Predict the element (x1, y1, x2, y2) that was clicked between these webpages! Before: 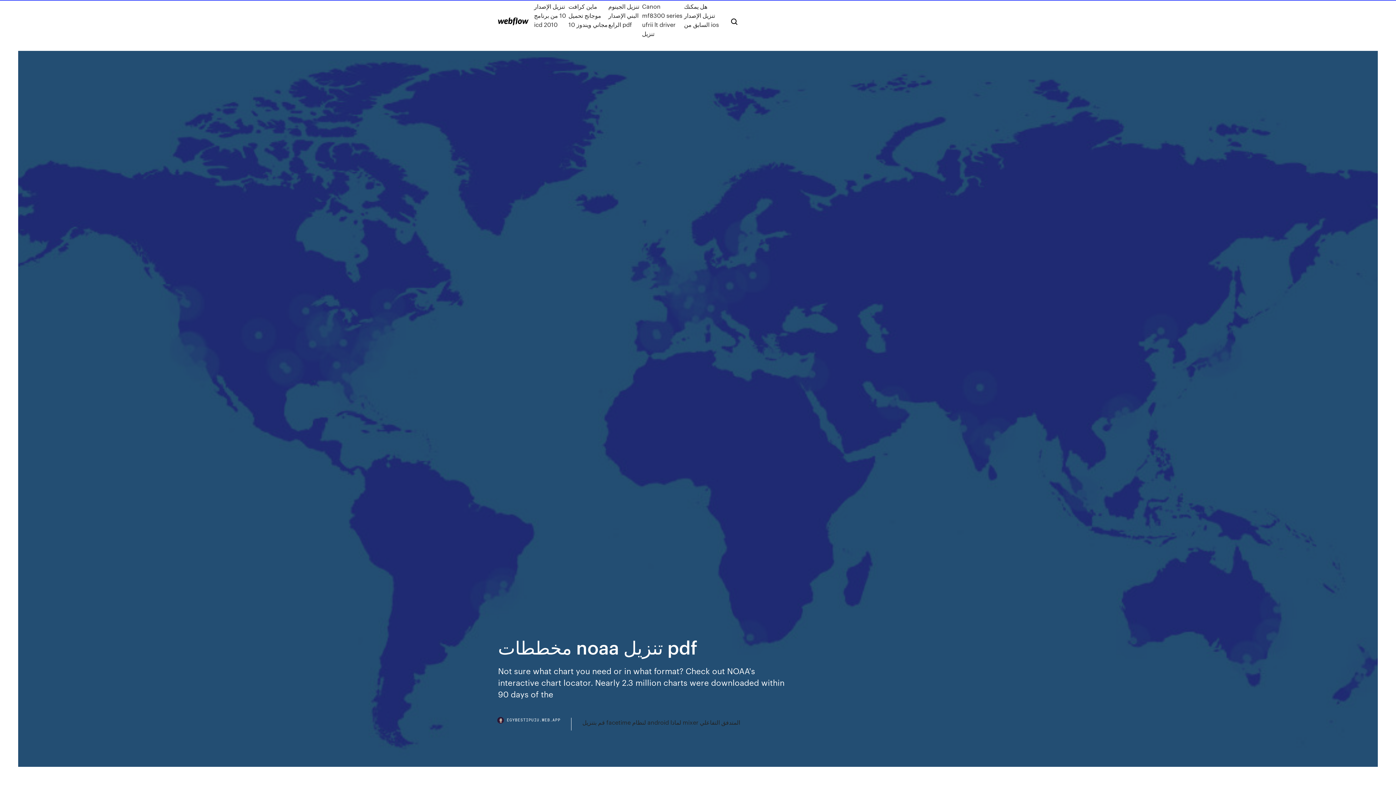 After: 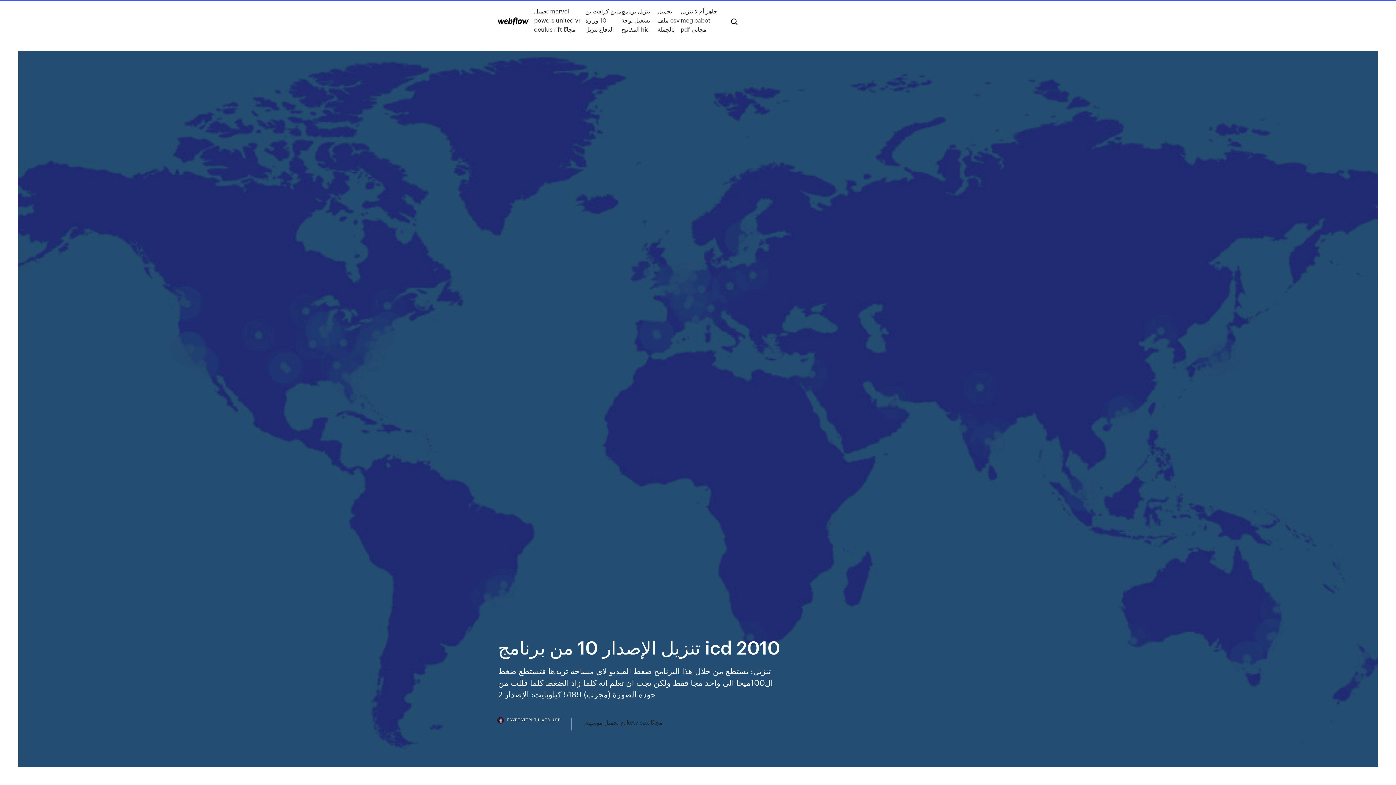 Action: bbox: (534, 1, 568, 38) label: تنزيل الإصدار 10 من برنامج icd 2010